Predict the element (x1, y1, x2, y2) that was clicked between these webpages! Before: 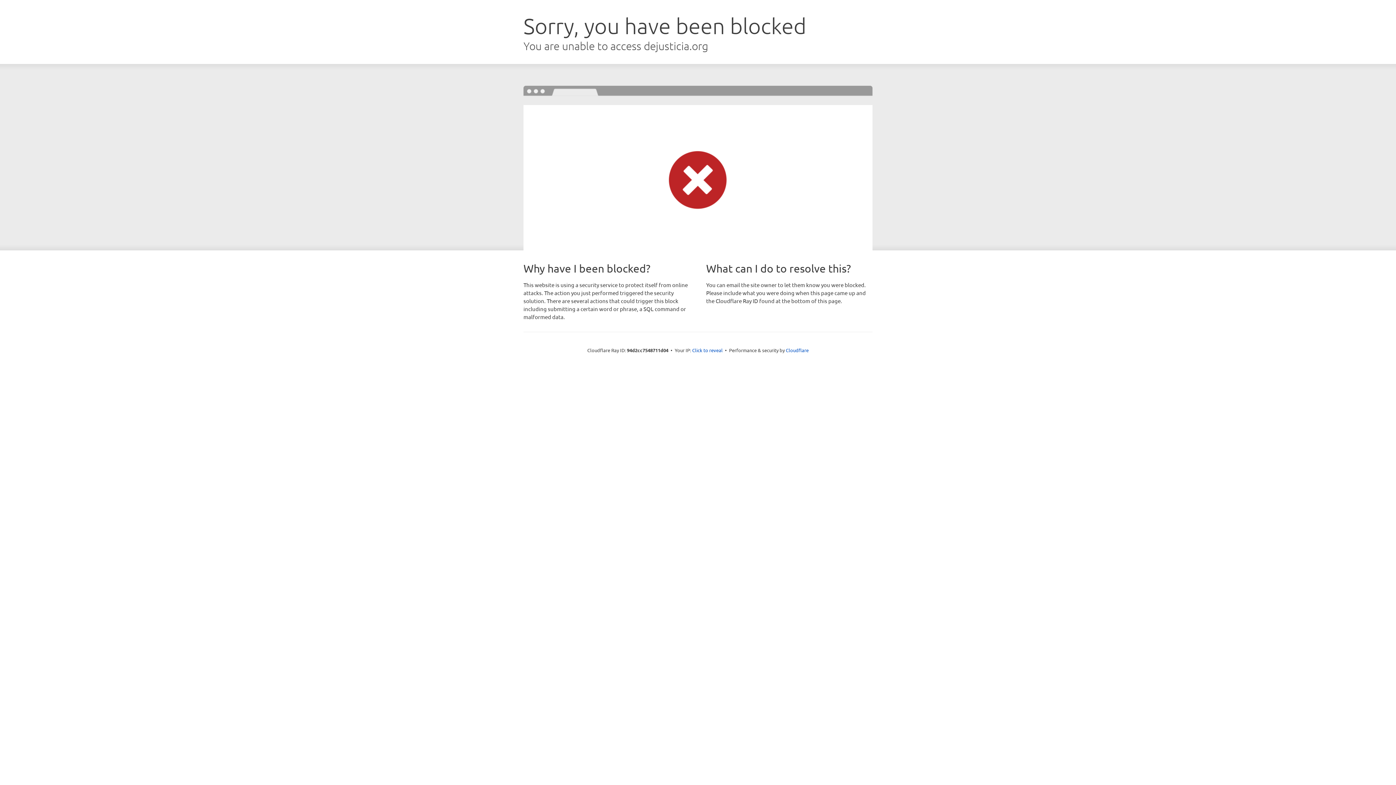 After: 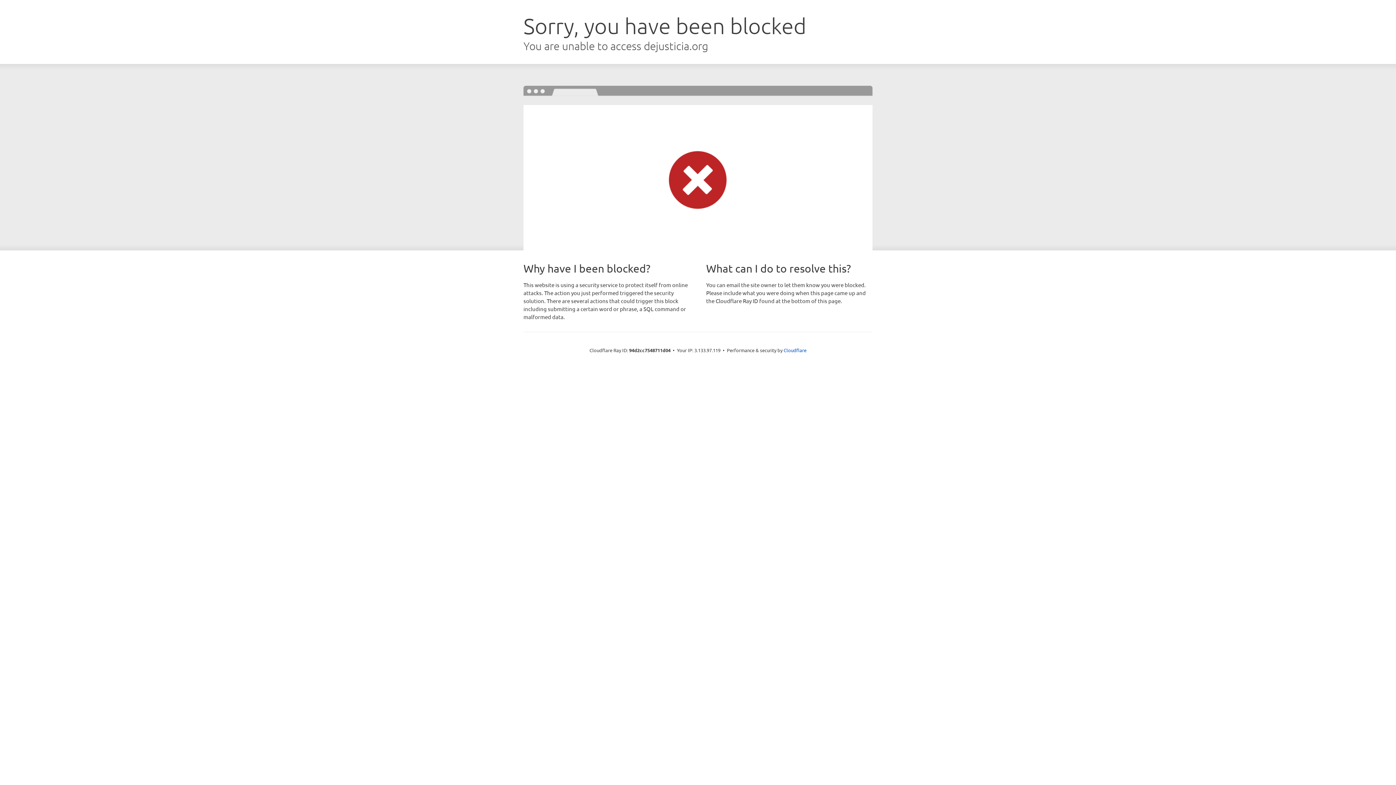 Action: bbox: (692, 346, 722, 353) label: Click to reveal